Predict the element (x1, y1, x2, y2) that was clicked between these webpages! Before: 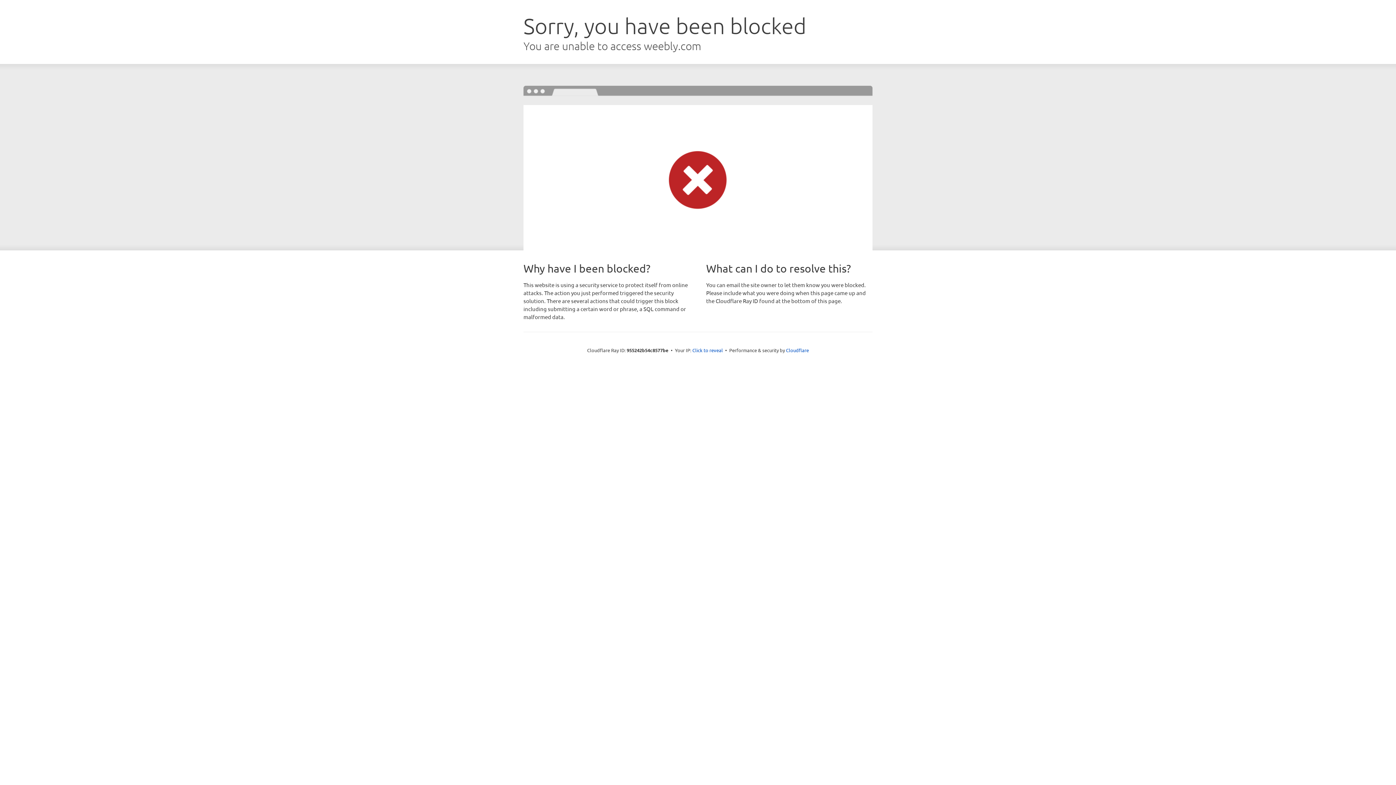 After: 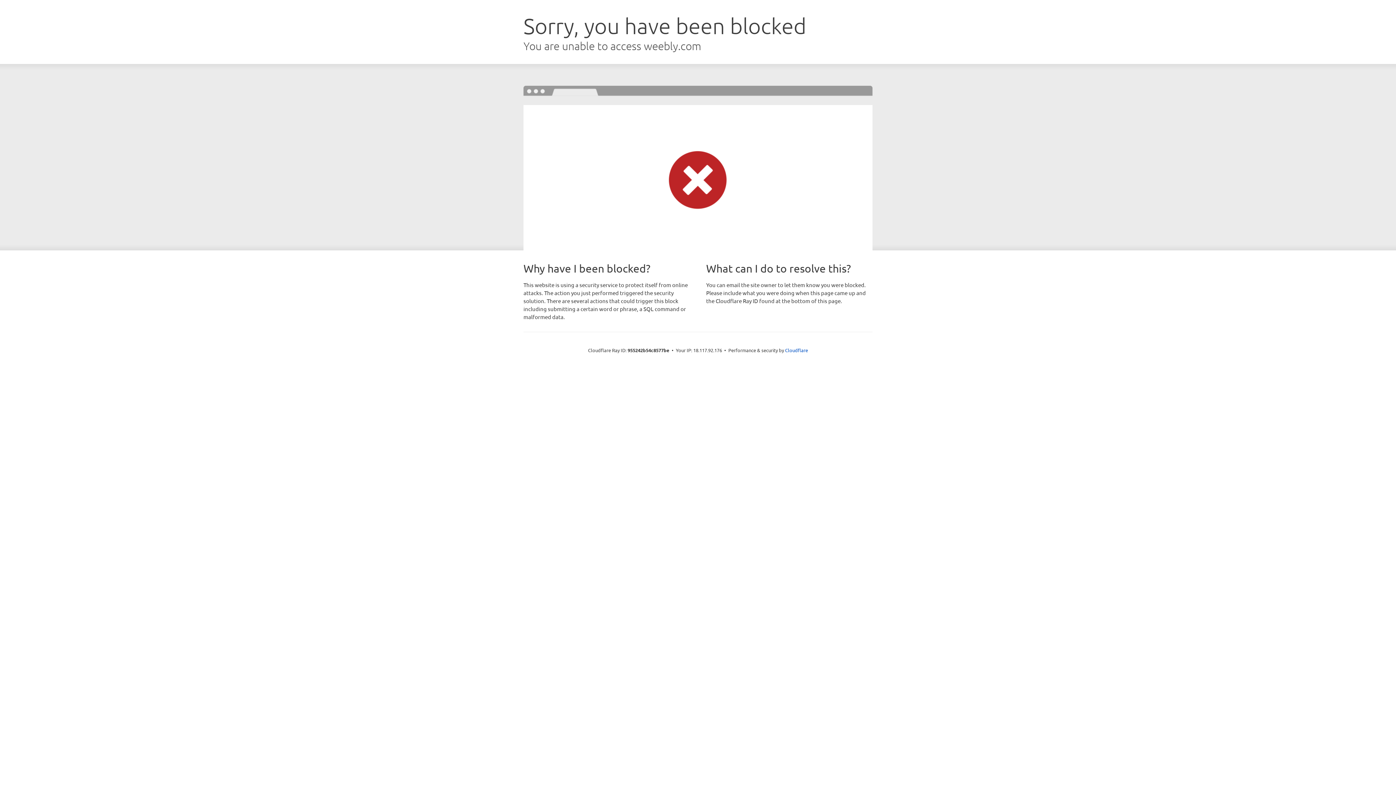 Action: label: Click to reveal bbox: (692, 346, 723, 353)